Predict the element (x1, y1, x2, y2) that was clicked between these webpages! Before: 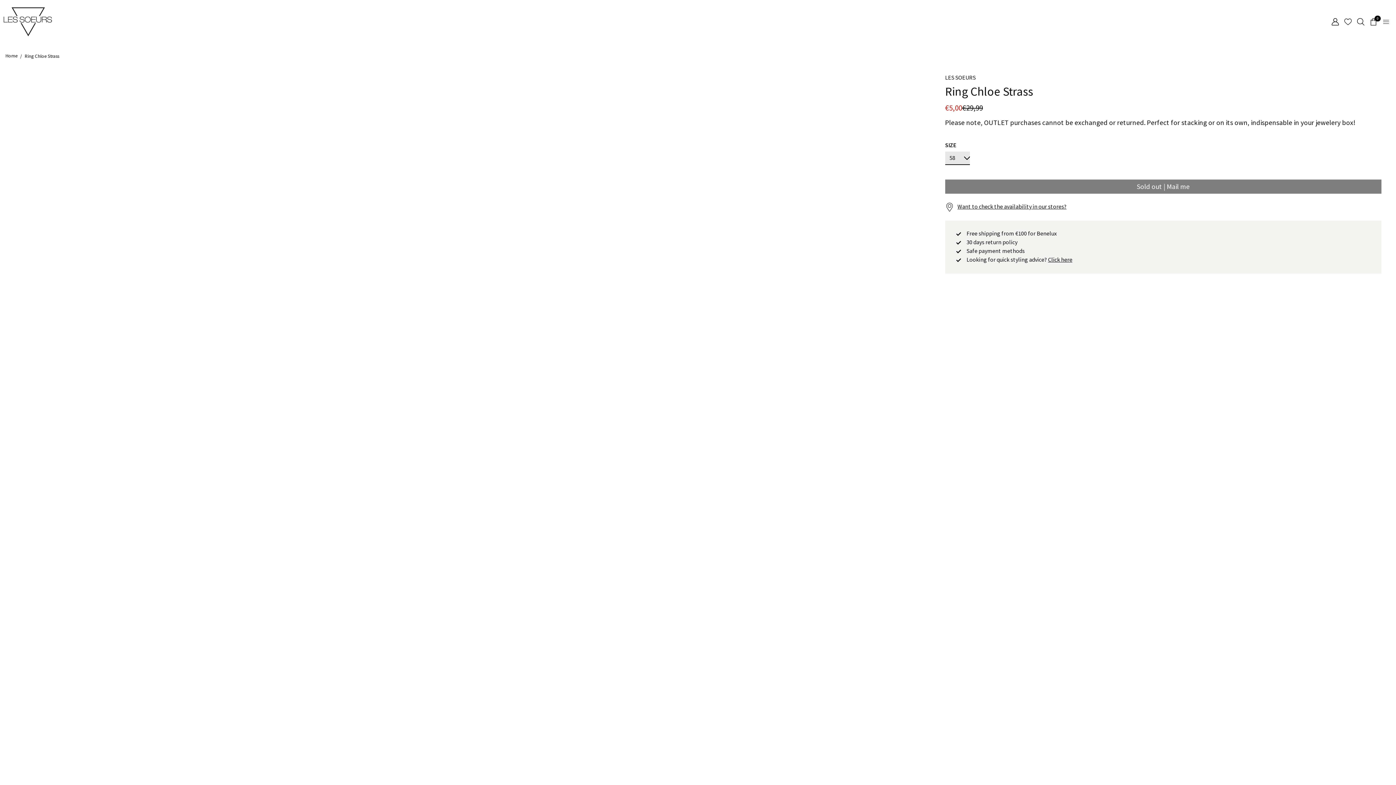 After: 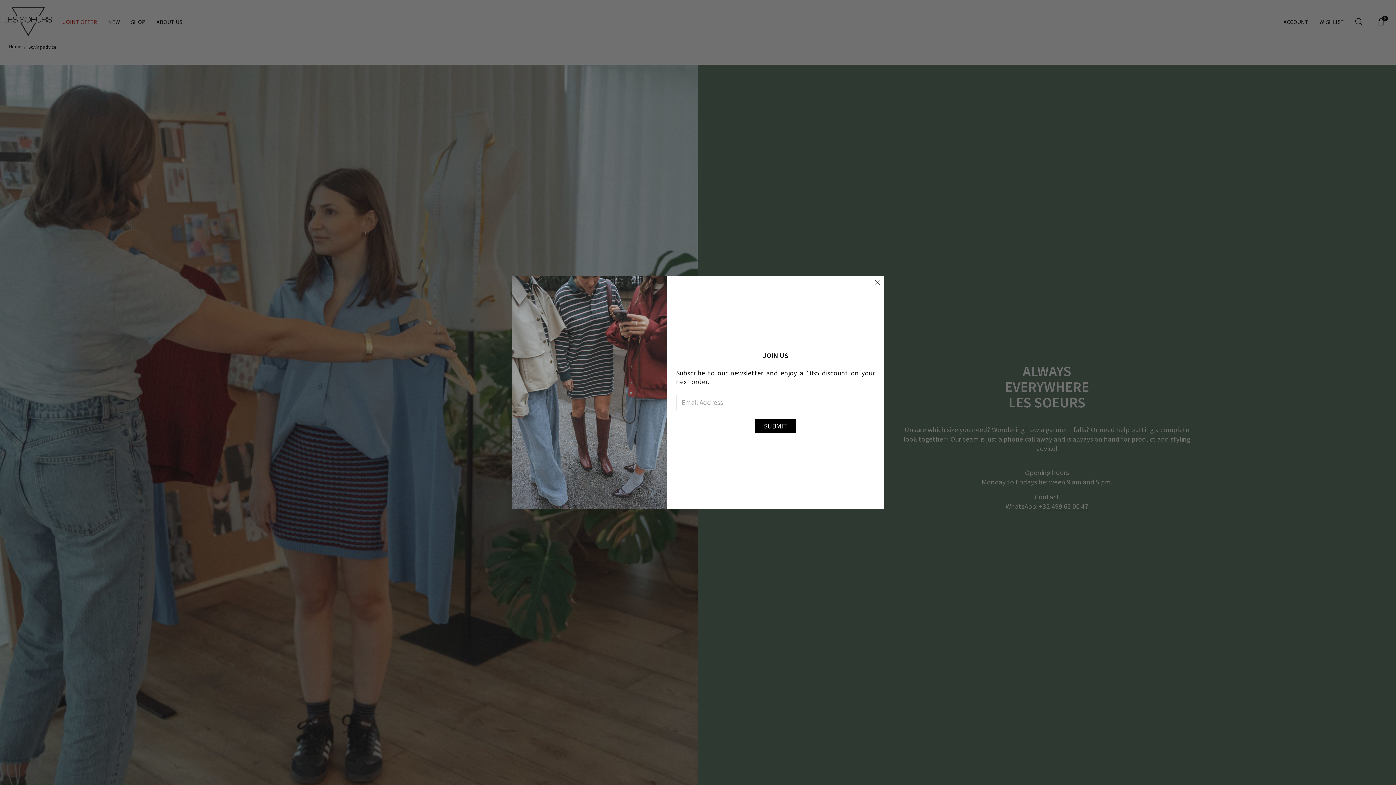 Action: bbox: (1048, 255, 1072, 263) label: Click here